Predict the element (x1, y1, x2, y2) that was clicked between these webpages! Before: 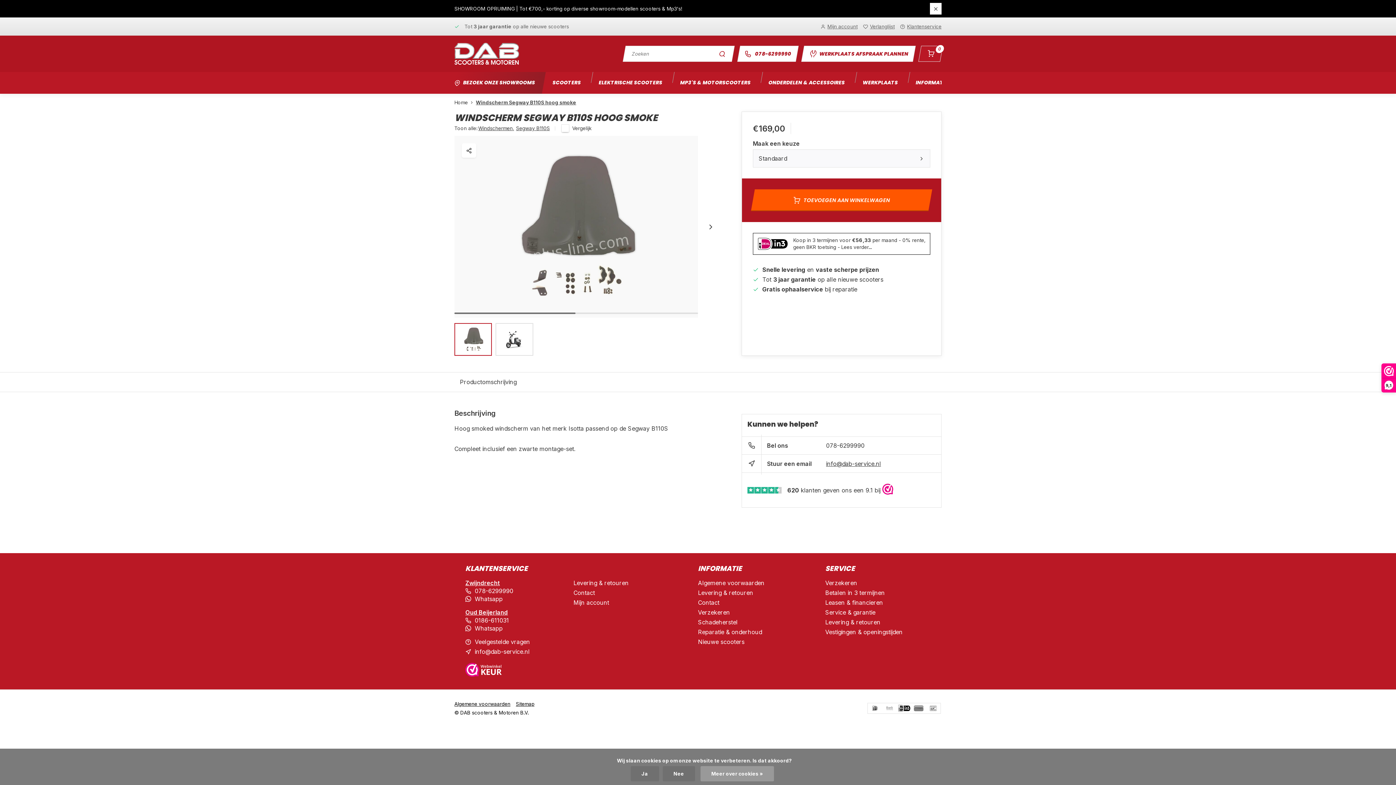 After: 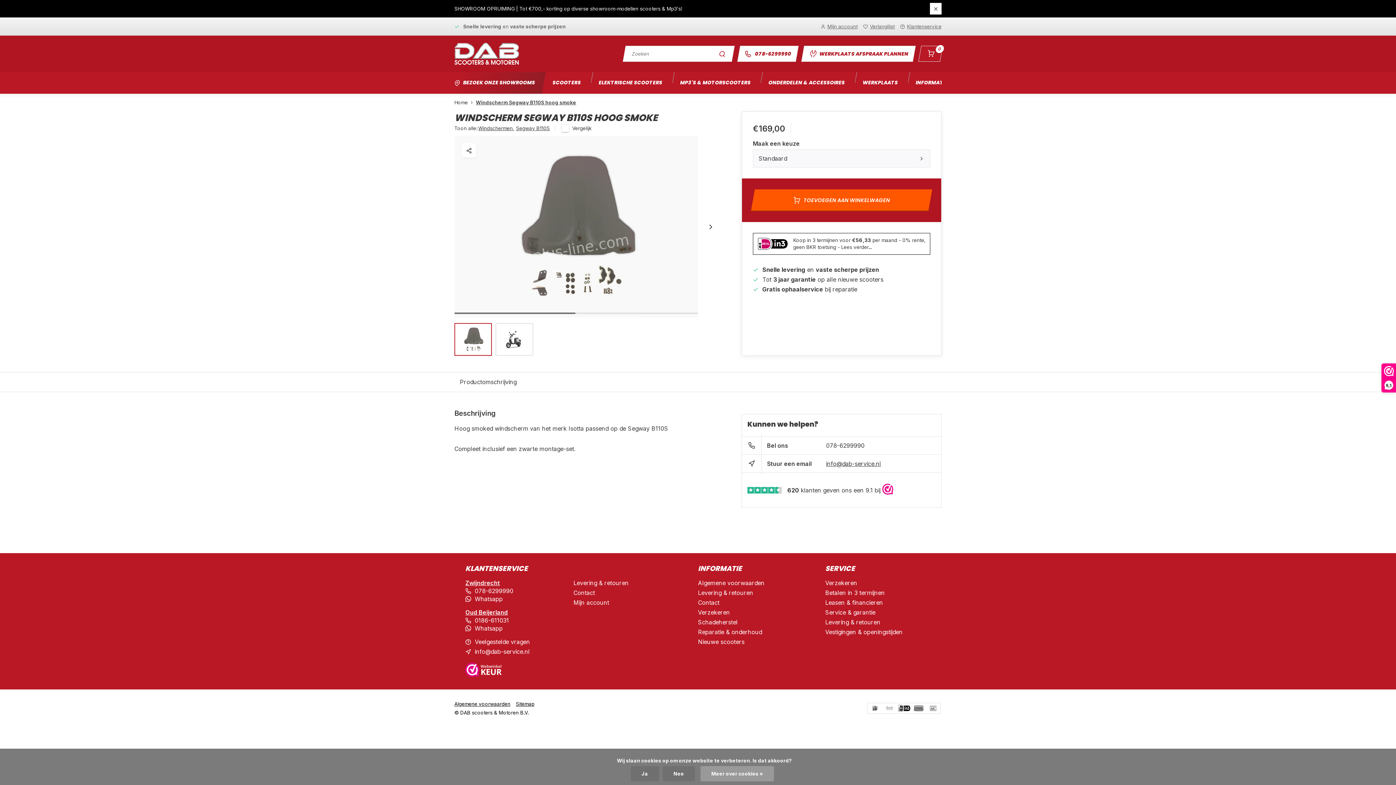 Action: label: info@dab-service.nl bbox: (826, 452, 881, 474)